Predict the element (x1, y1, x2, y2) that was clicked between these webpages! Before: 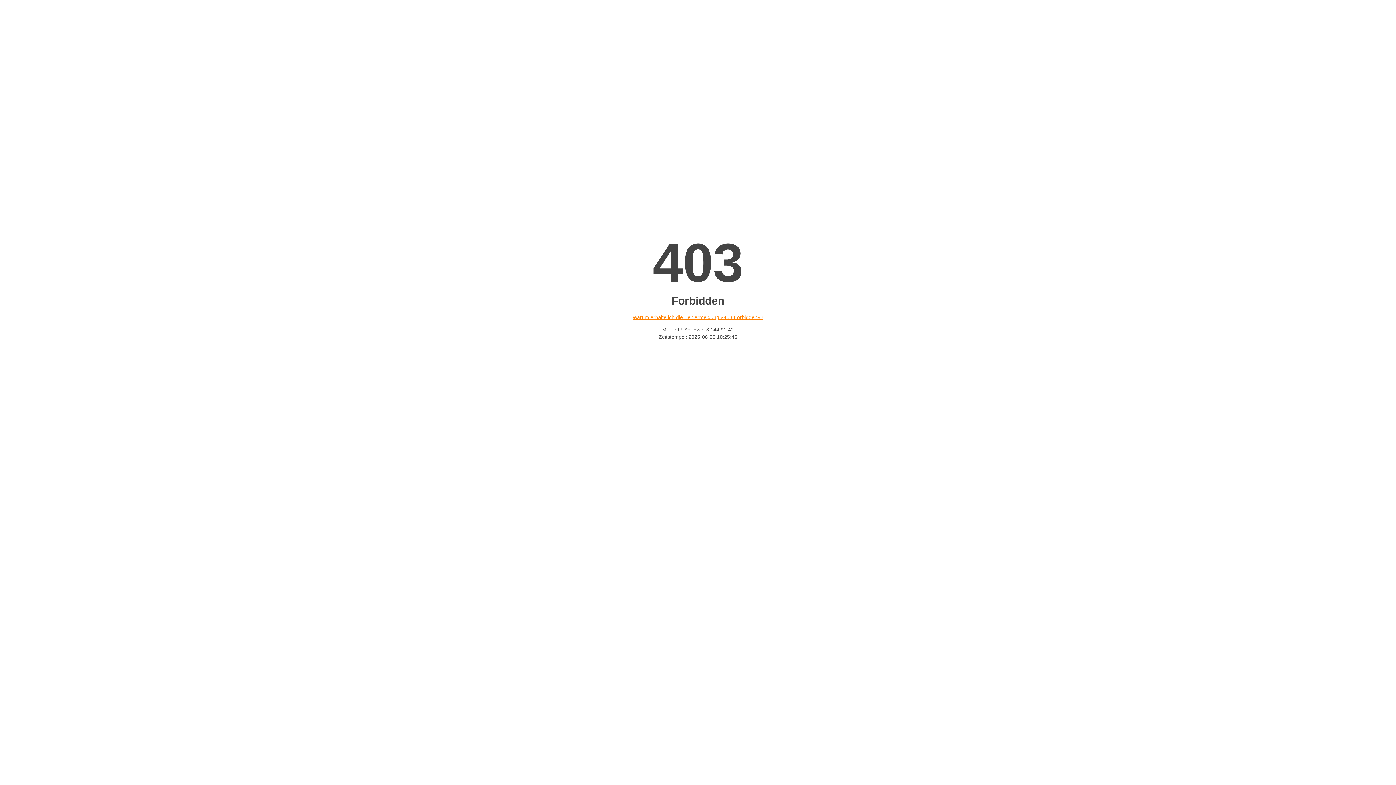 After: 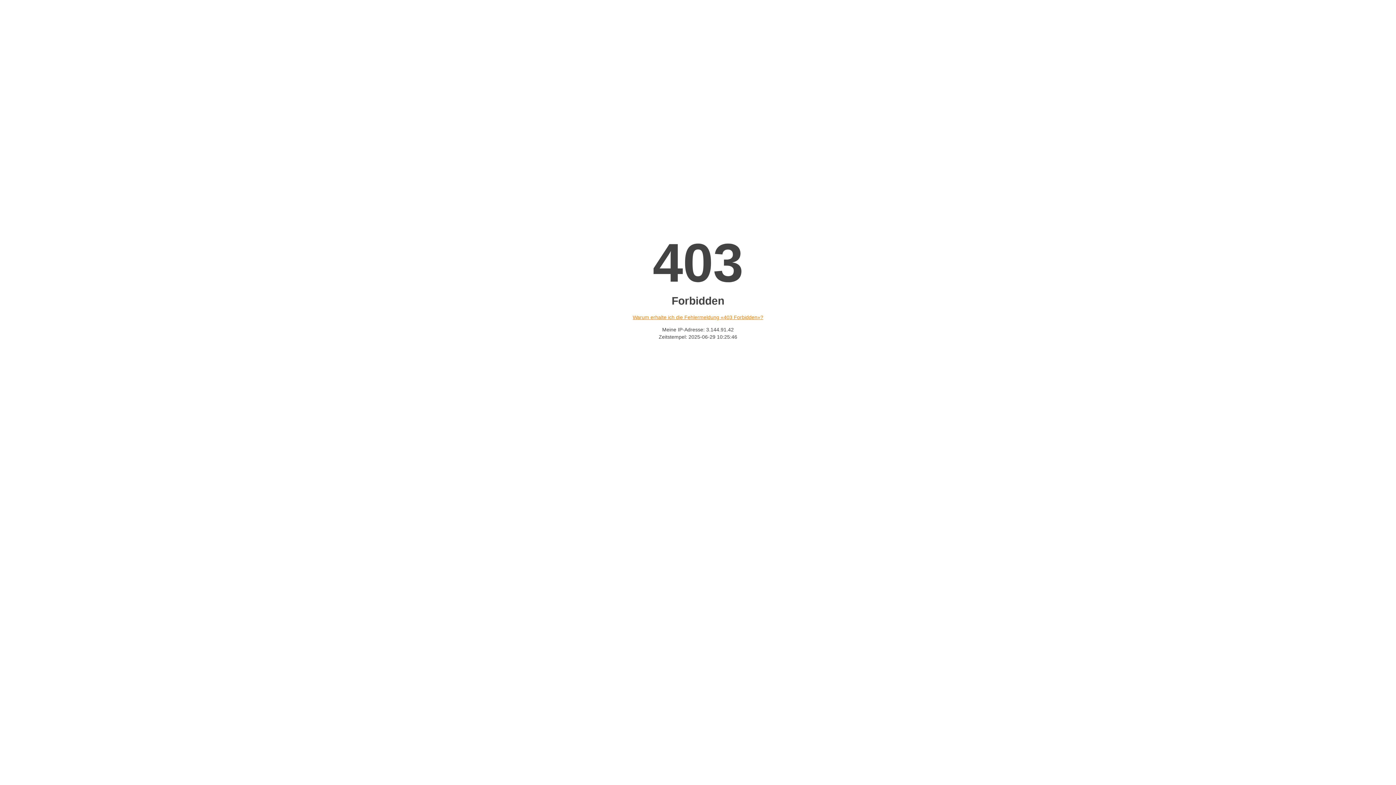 Action: bbox: (632, 314, 763, 320) label: Warum erhalte ich die Fehlermeldung «403 Forbidden»?